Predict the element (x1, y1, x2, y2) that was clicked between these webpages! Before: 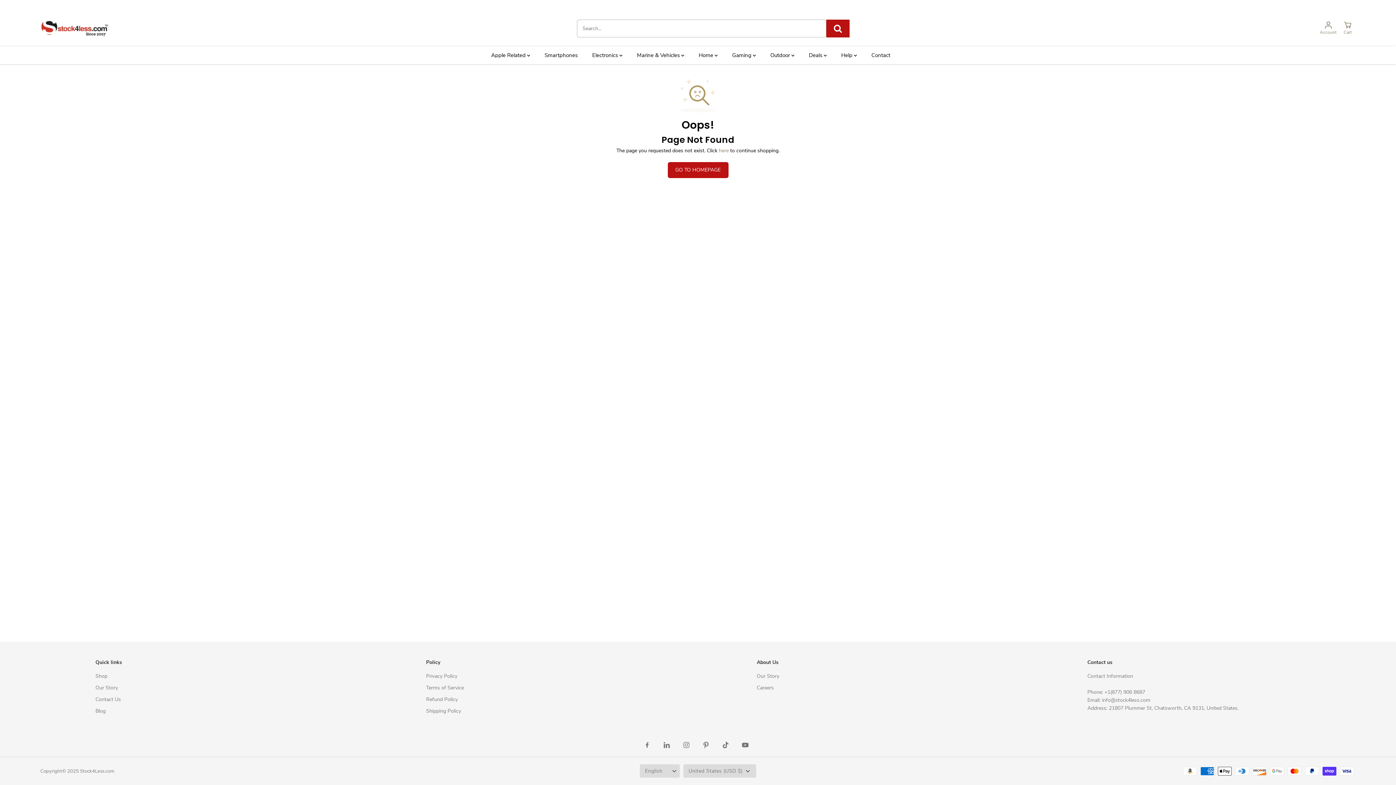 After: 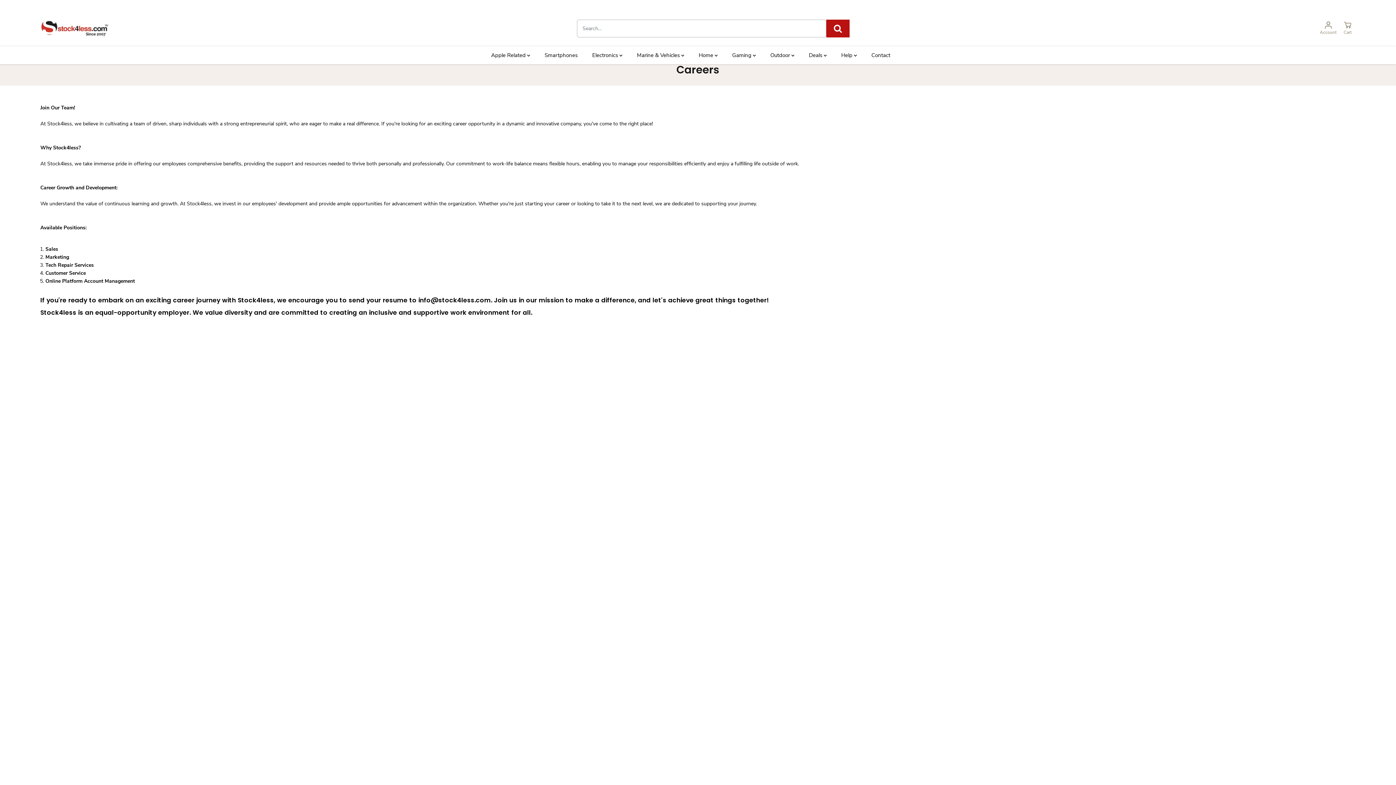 Action: bbox: (756, 684, 774, 692) label: Careers